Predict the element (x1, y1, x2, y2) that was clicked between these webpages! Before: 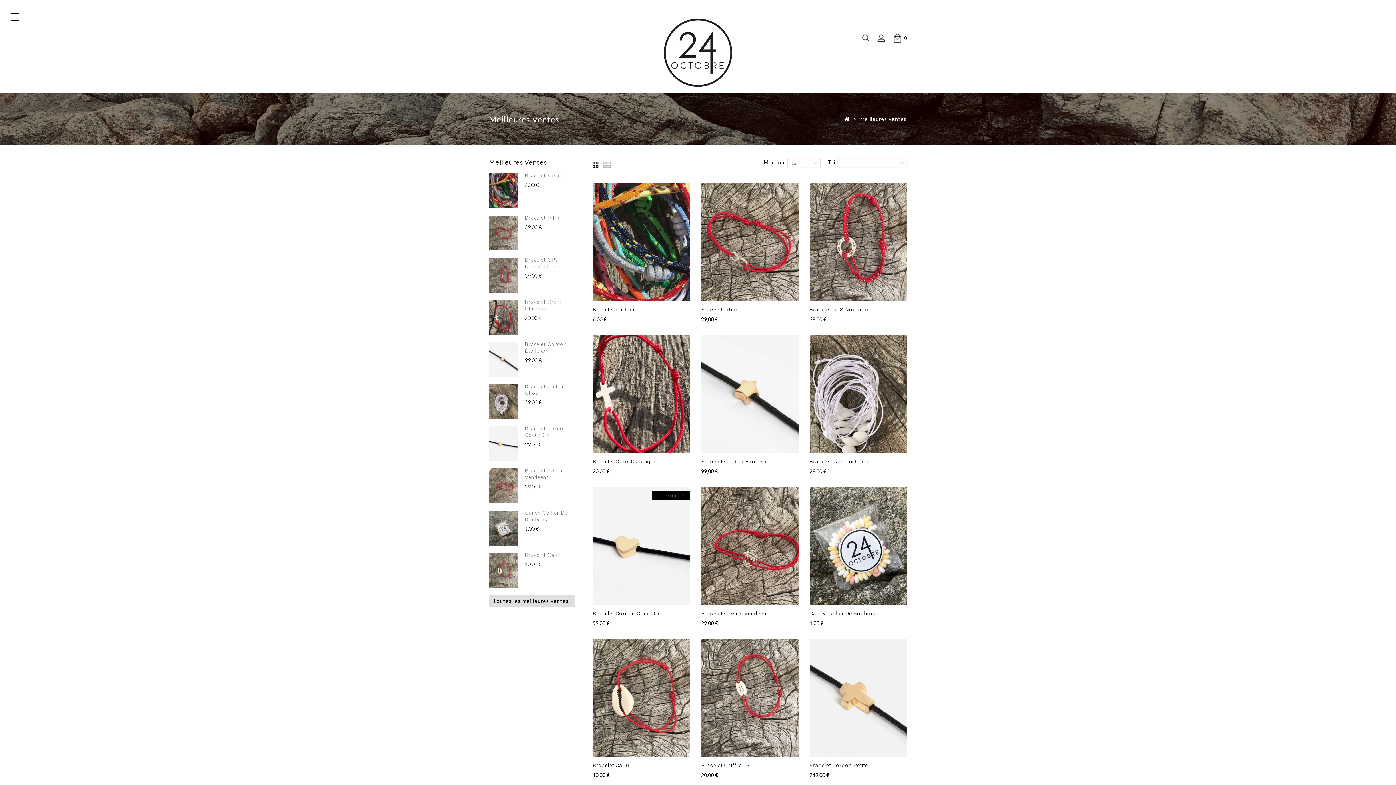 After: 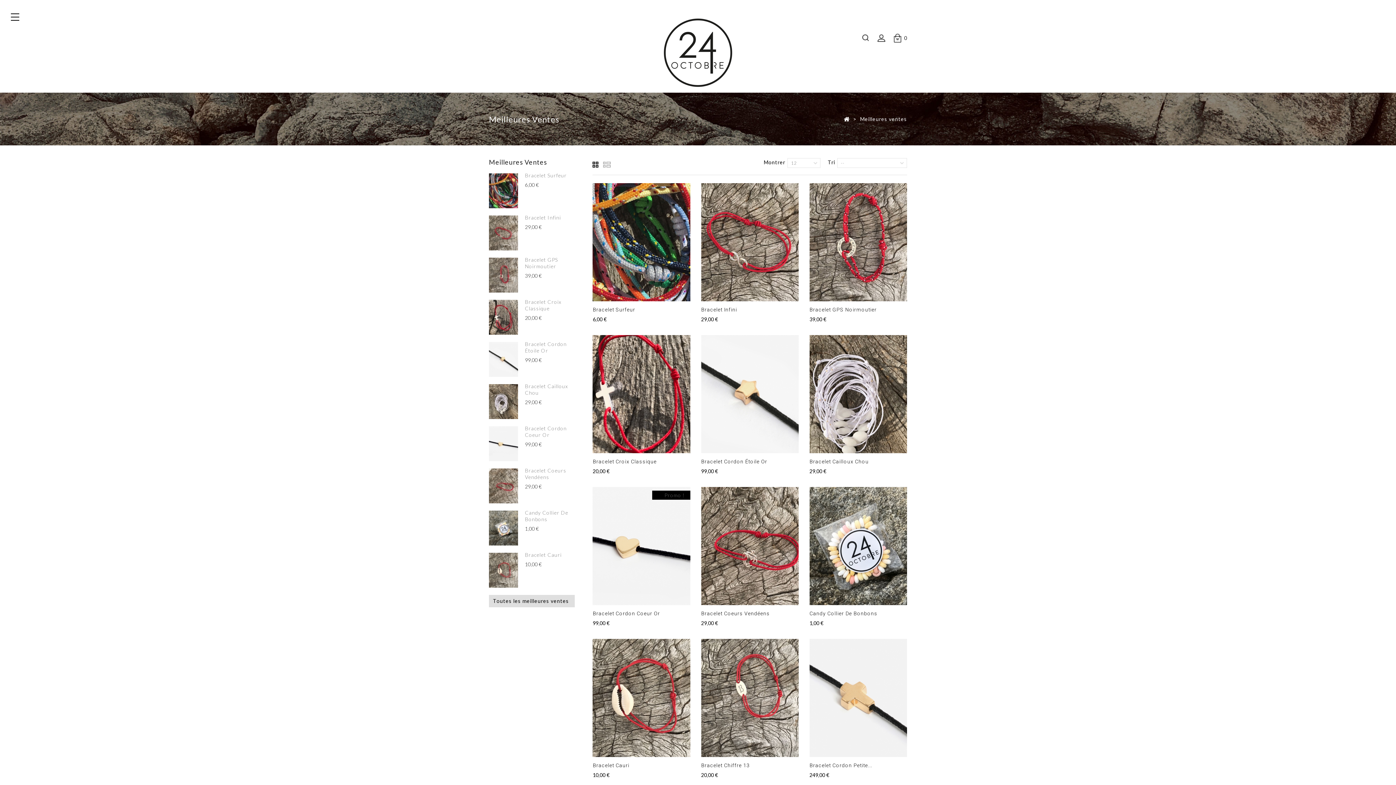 Action: bbox: (592, 161, 599, 167)